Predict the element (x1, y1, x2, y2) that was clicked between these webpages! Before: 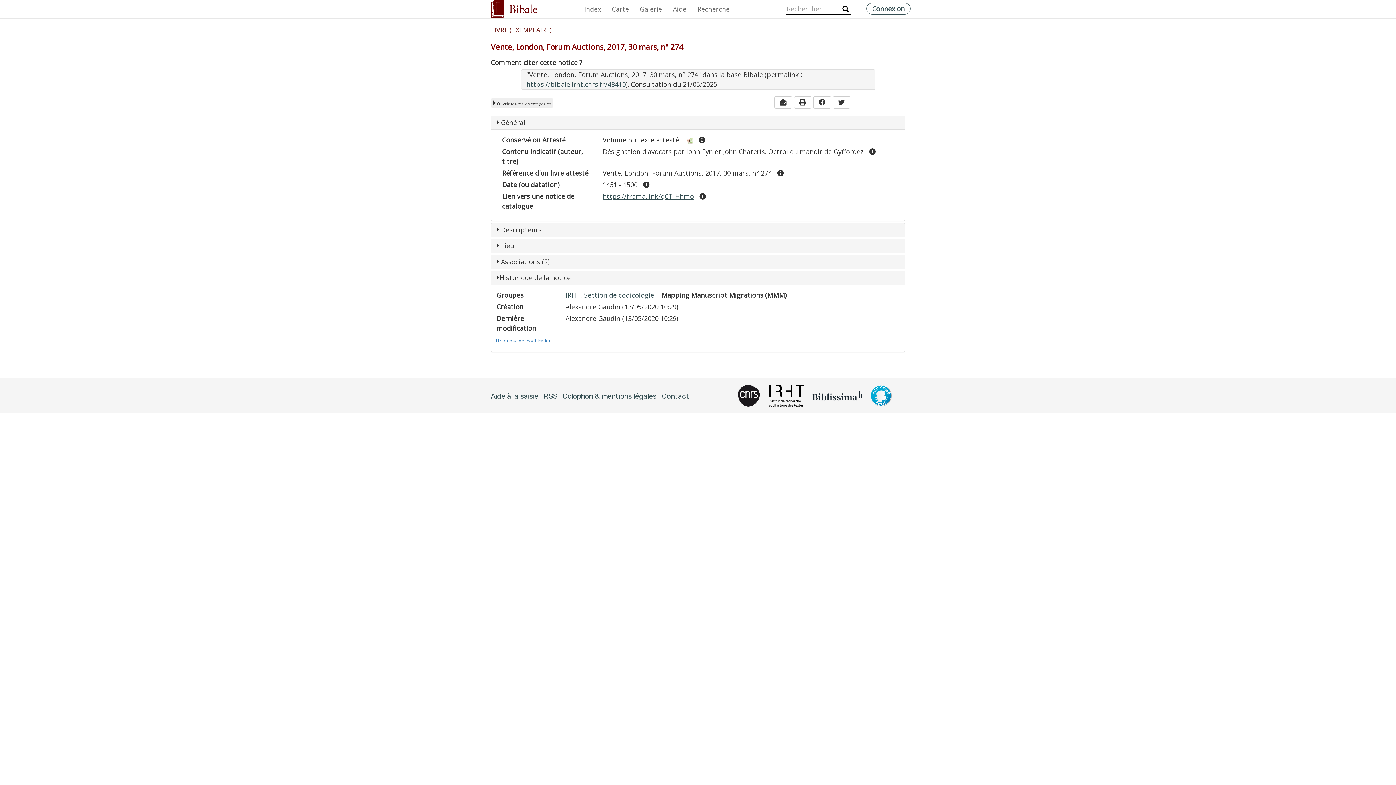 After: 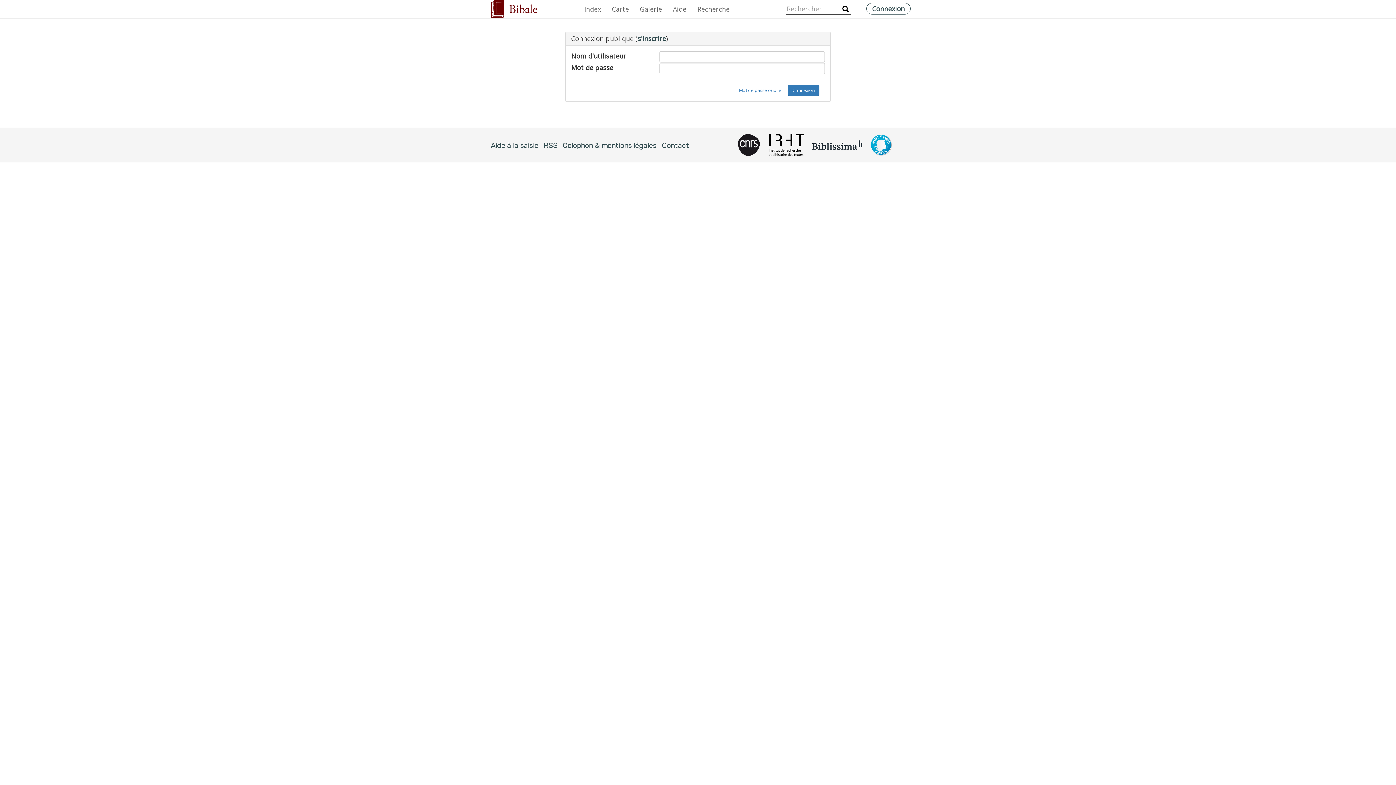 Action: label: Connexion bbox: (866, 2, 910, 14)